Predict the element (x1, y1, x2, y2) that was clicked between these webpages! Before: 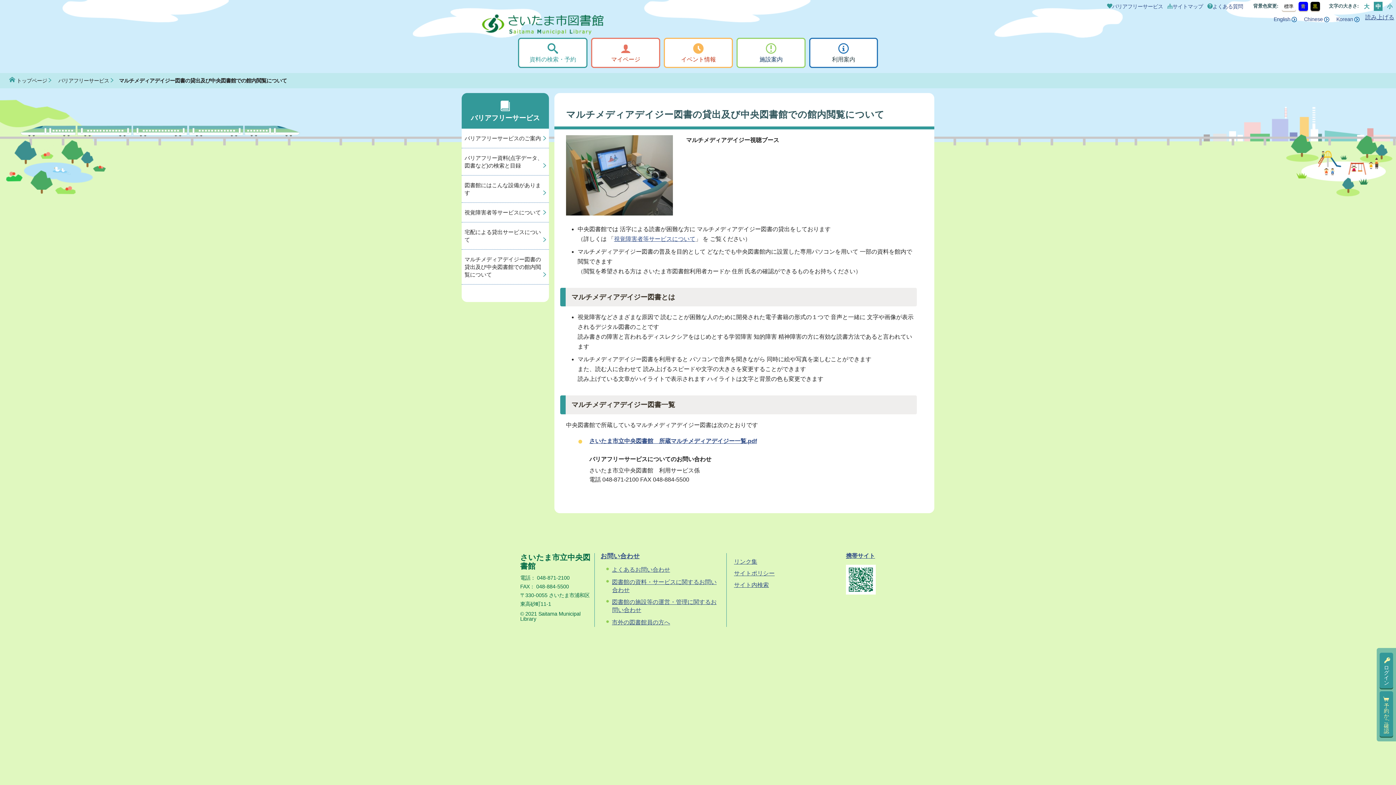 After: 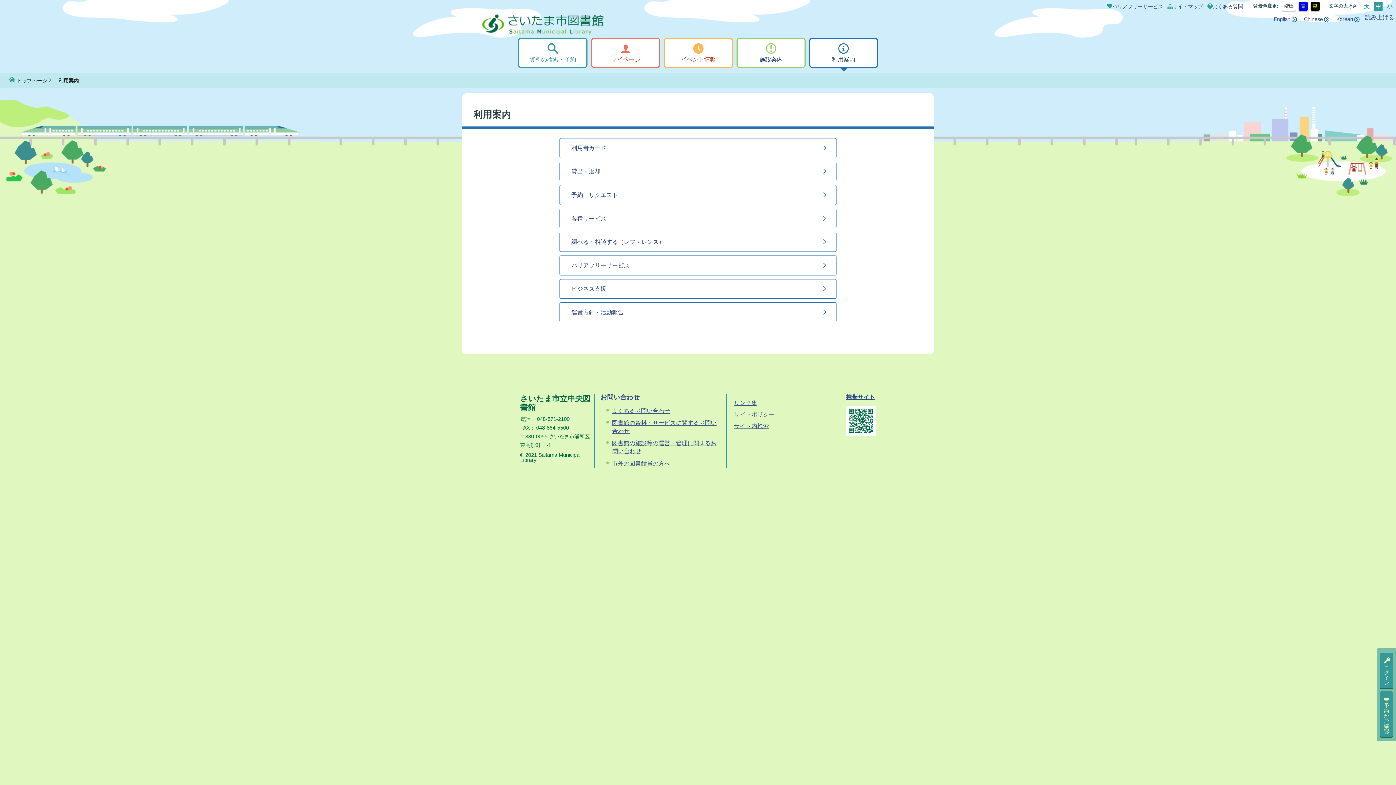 Action: bbox: (809, 37, 878, 68) label: 利用案内